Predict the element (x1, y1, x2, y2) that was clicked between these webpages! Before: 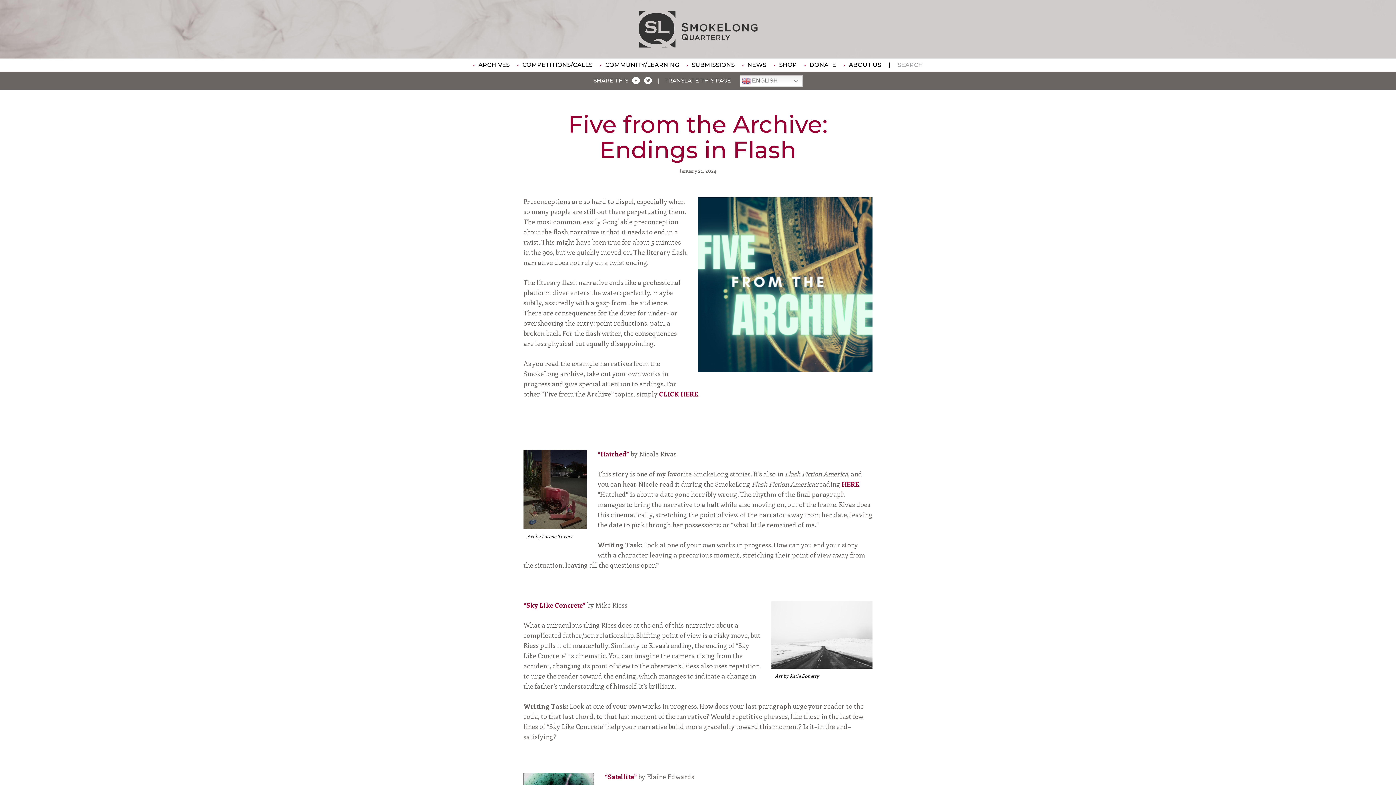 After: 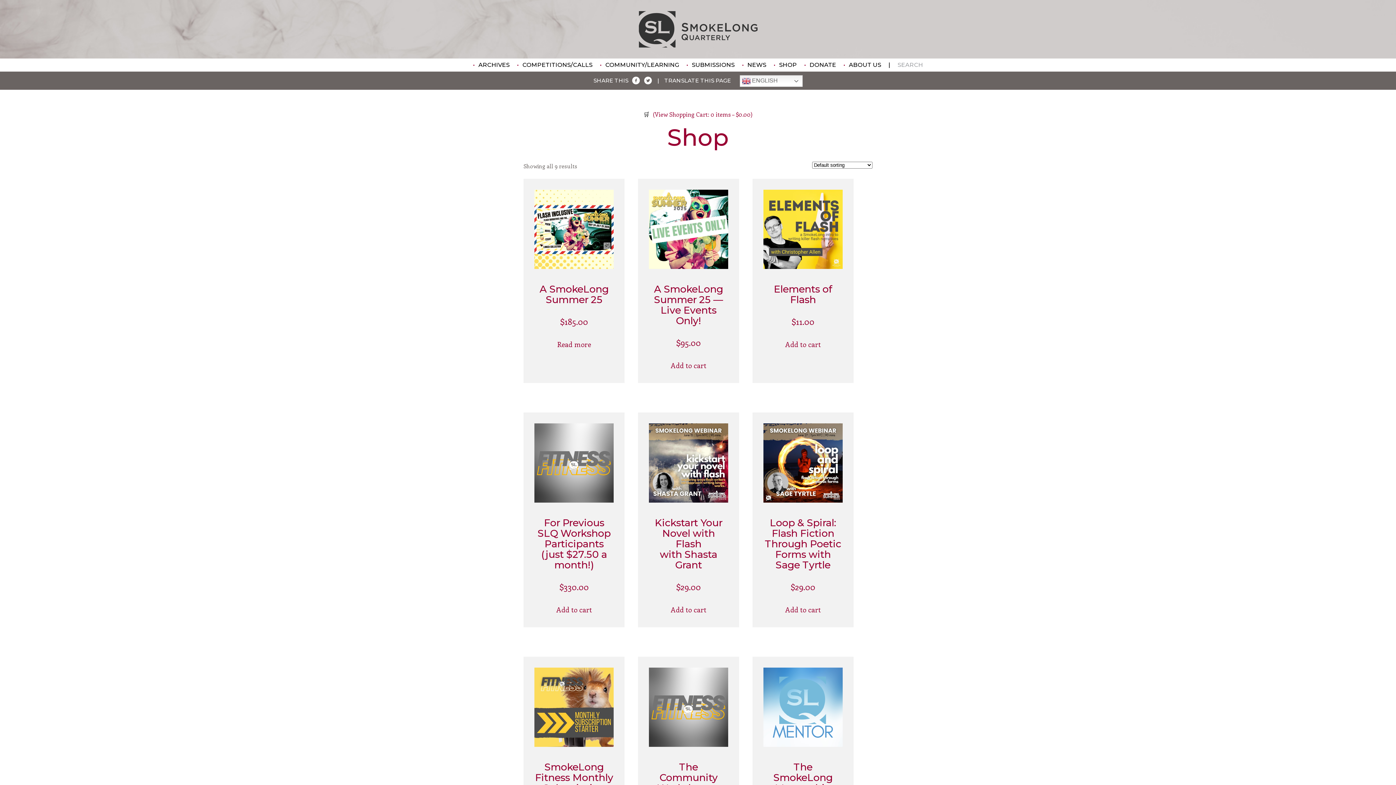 Action: bbox: (770, 58, 800, 71) label: SHOP